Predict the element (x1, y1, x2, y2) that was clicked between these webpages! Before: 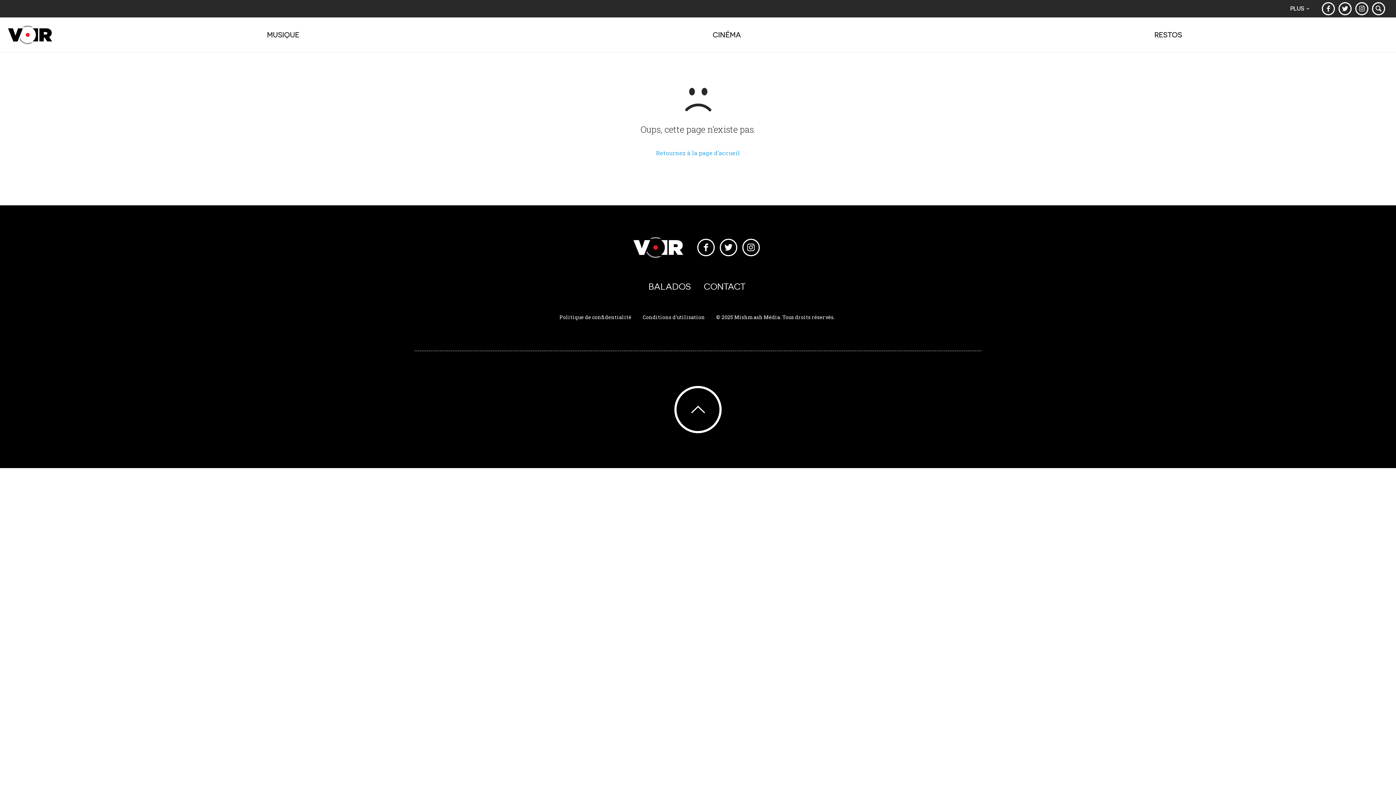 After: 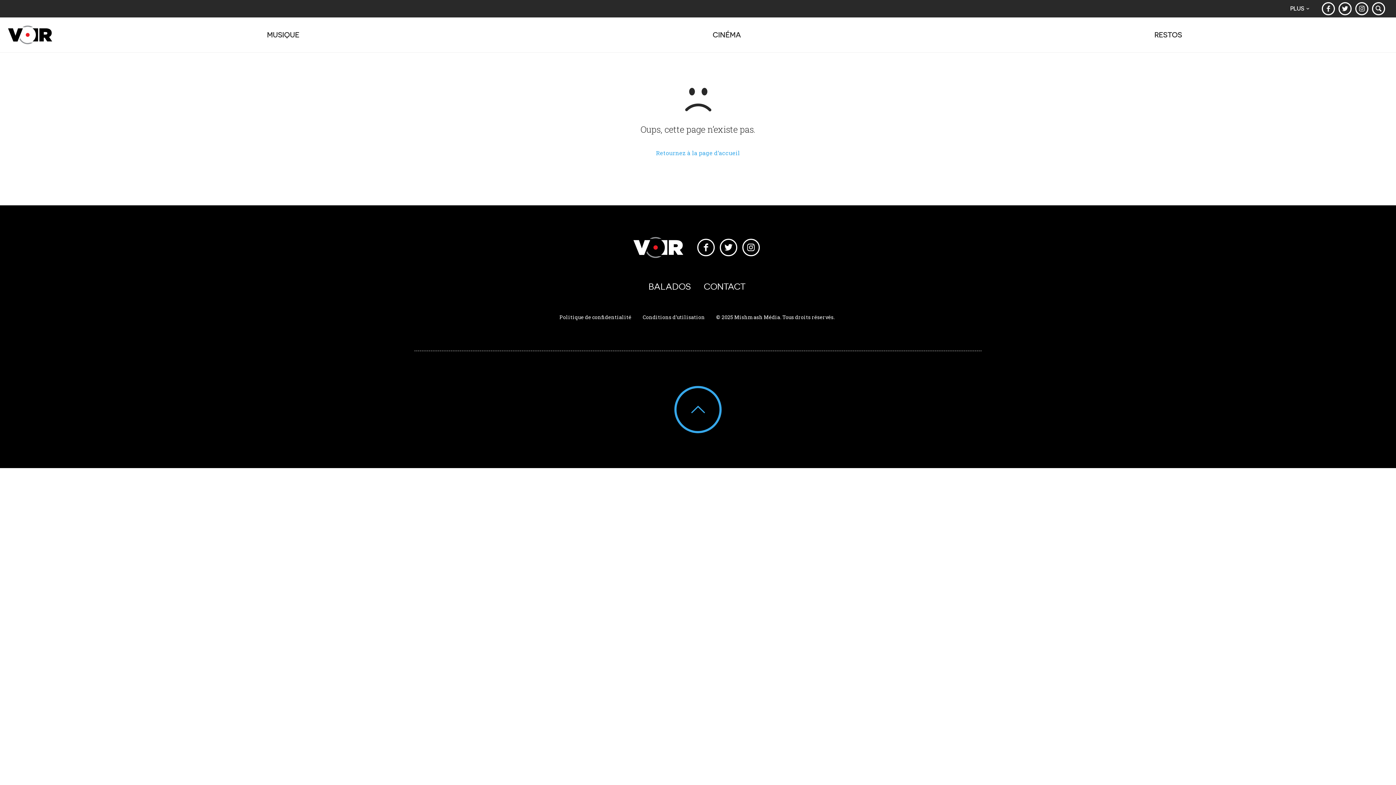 Action: bbox: (674, 405, 721, 412)